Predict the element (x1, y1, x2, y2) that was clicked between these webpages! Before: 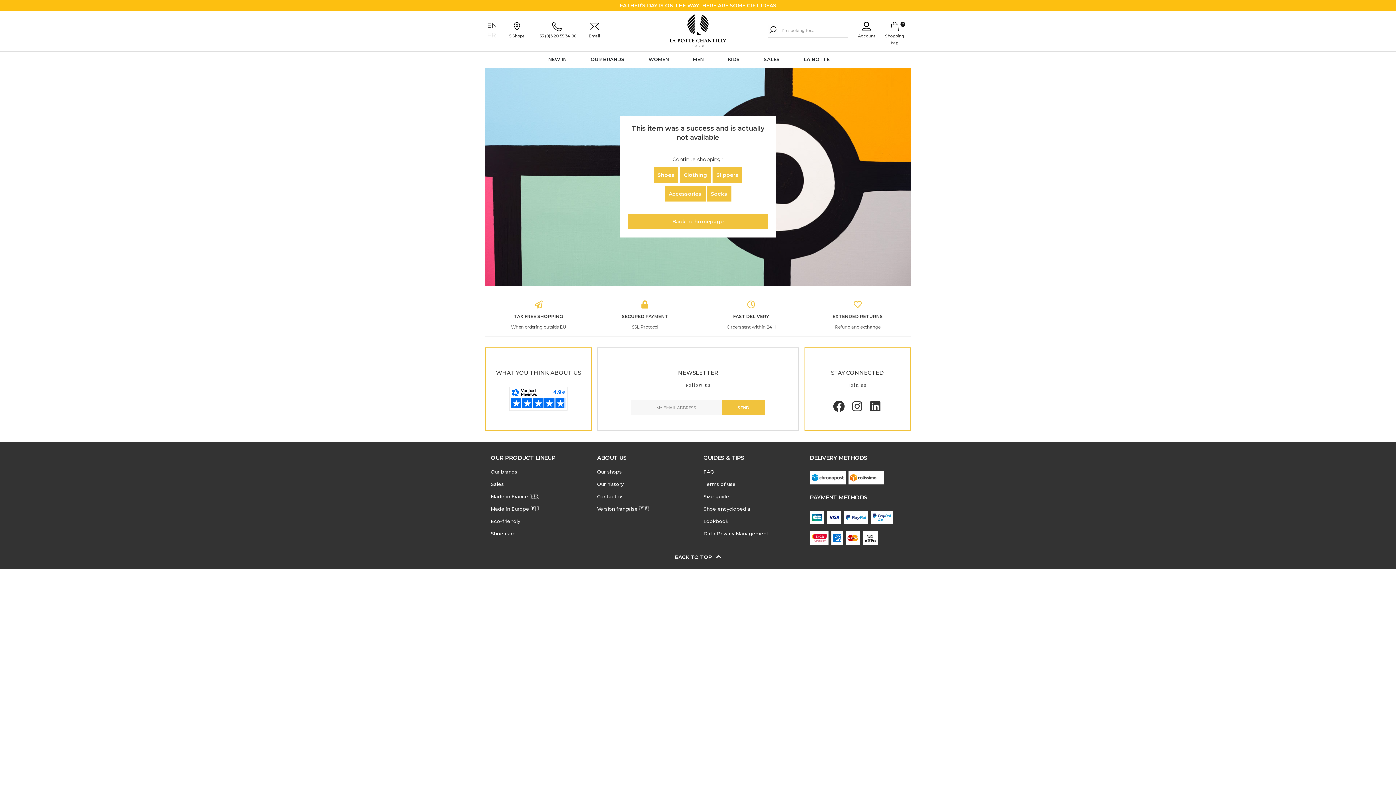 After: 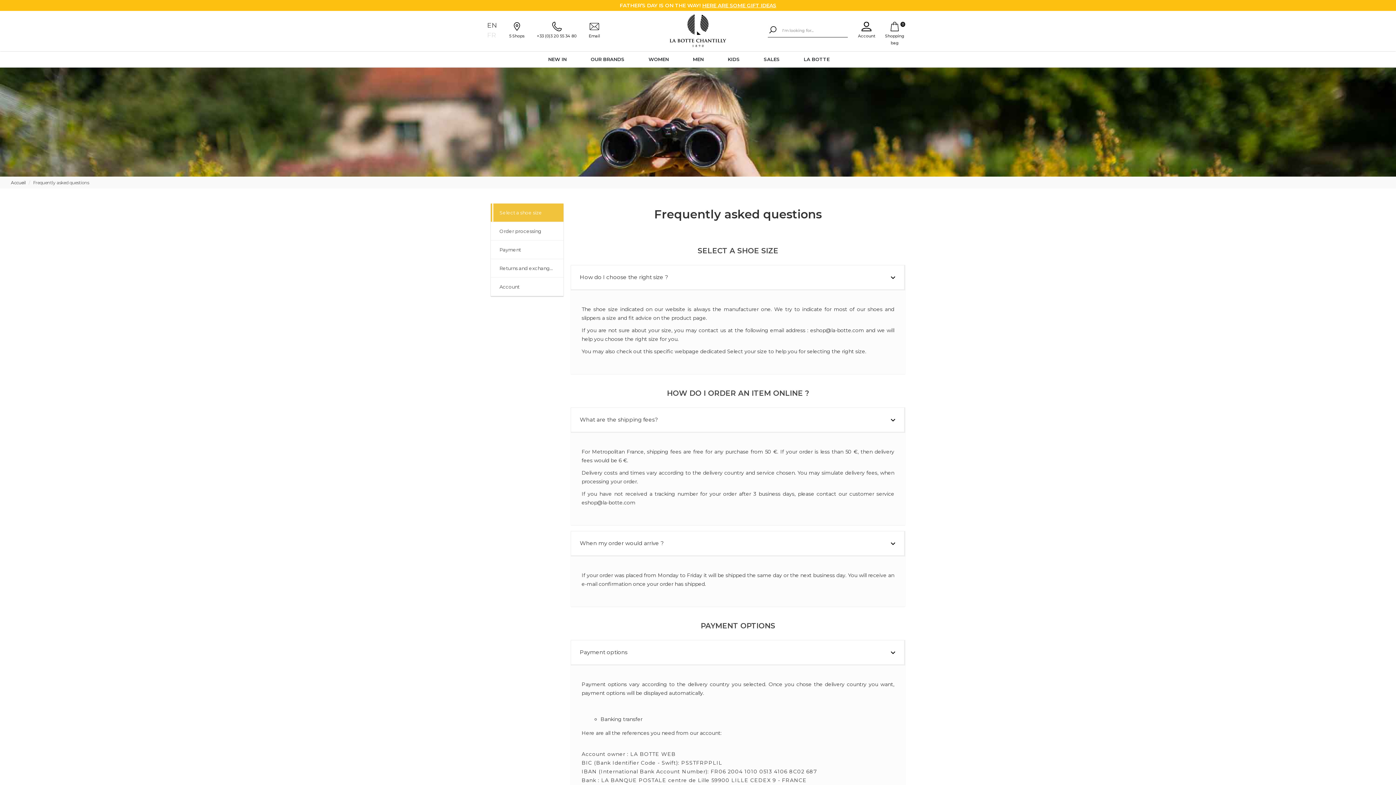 Action: bbox: (703, 469, 714, 474) label: FAQ